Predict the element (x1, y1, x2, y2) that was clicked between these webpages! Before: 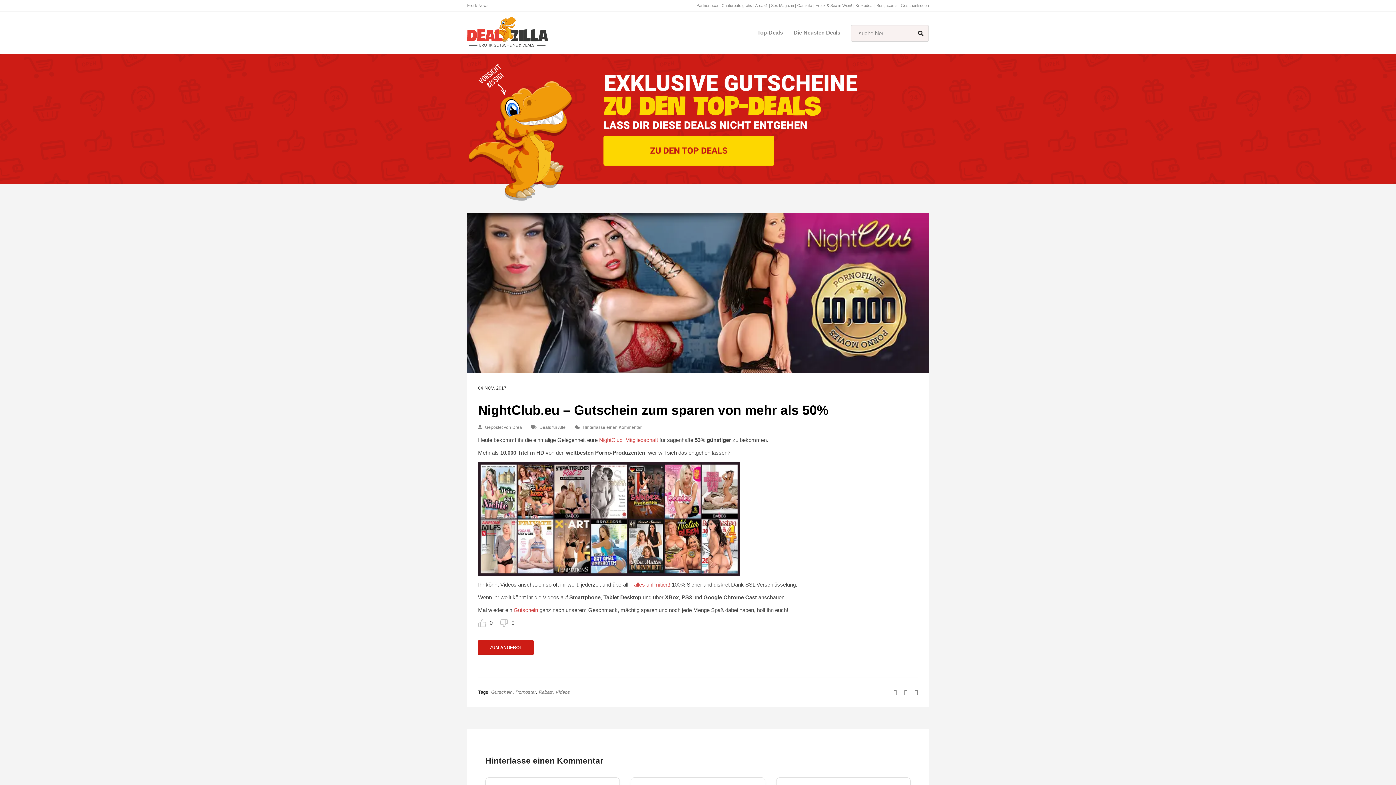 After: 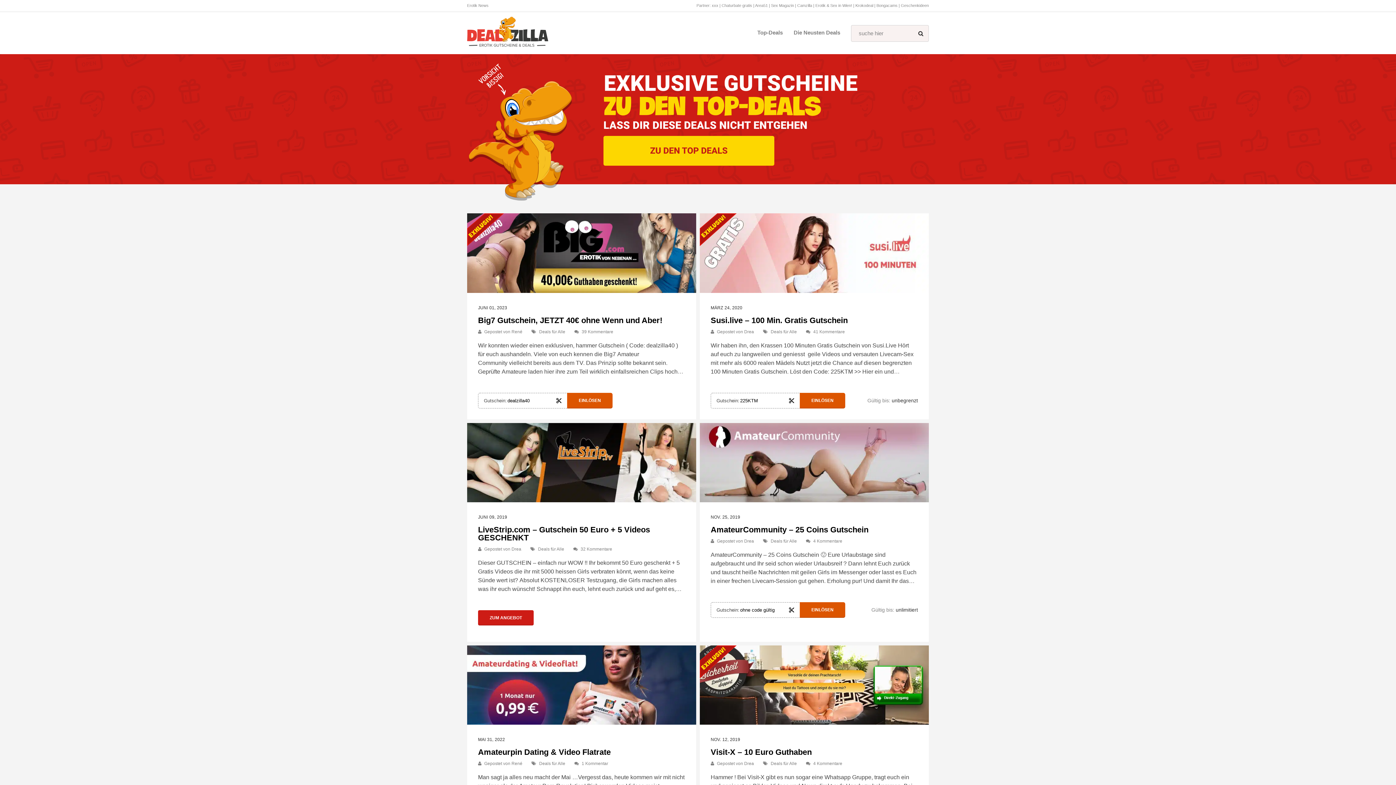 Action: label: Top-Deals bbox: (757, 16, 783, 50)